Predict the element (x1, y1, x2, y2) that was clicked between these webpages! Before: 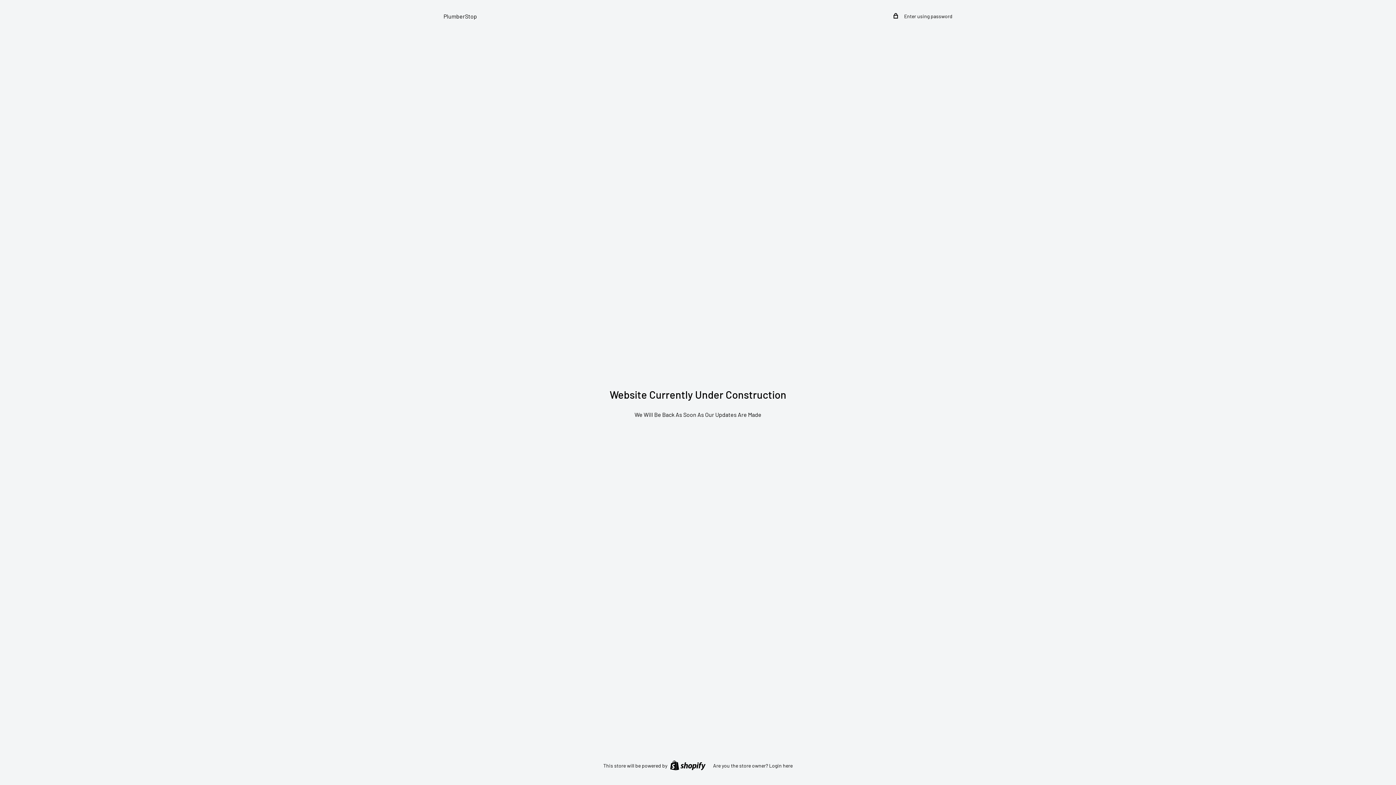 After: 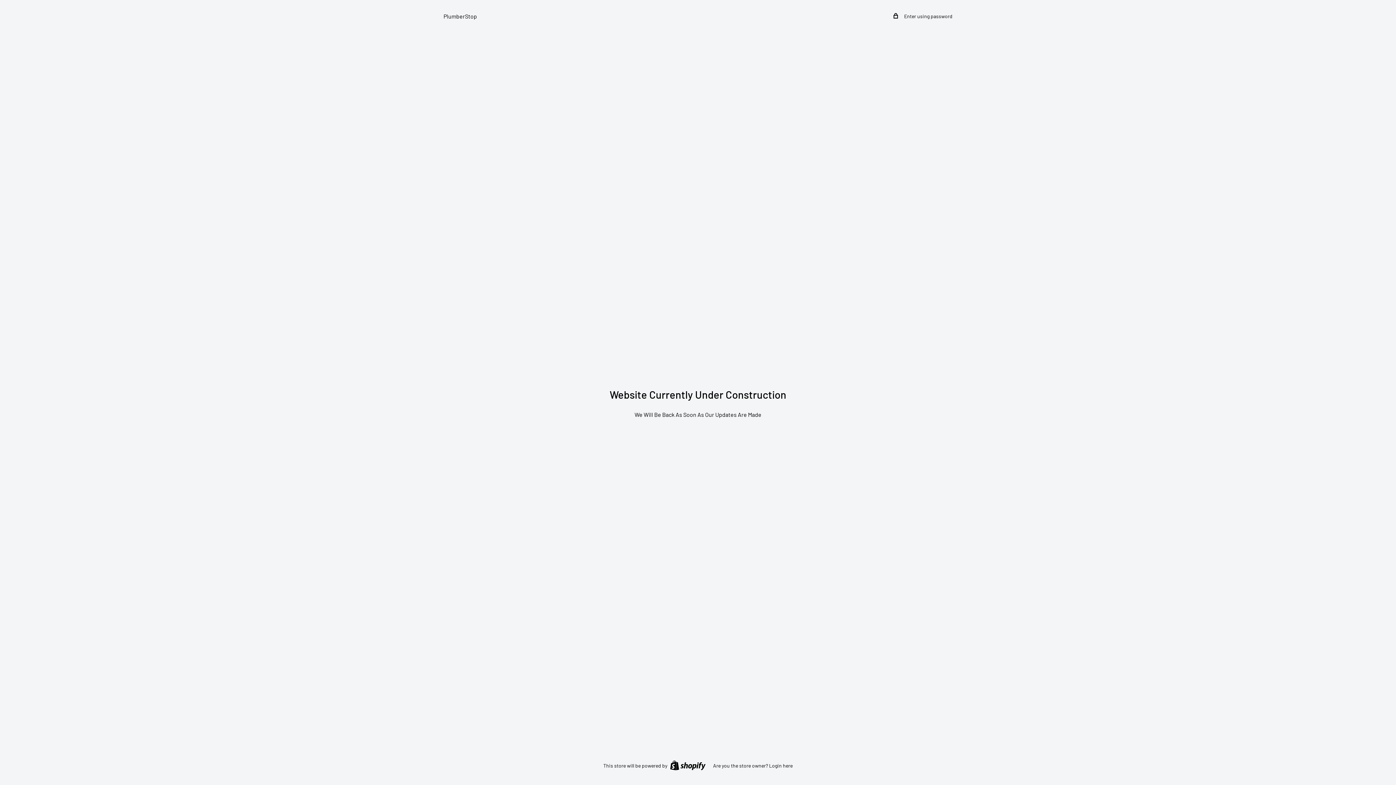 Action: bbox: (670, 760, 705, 770)